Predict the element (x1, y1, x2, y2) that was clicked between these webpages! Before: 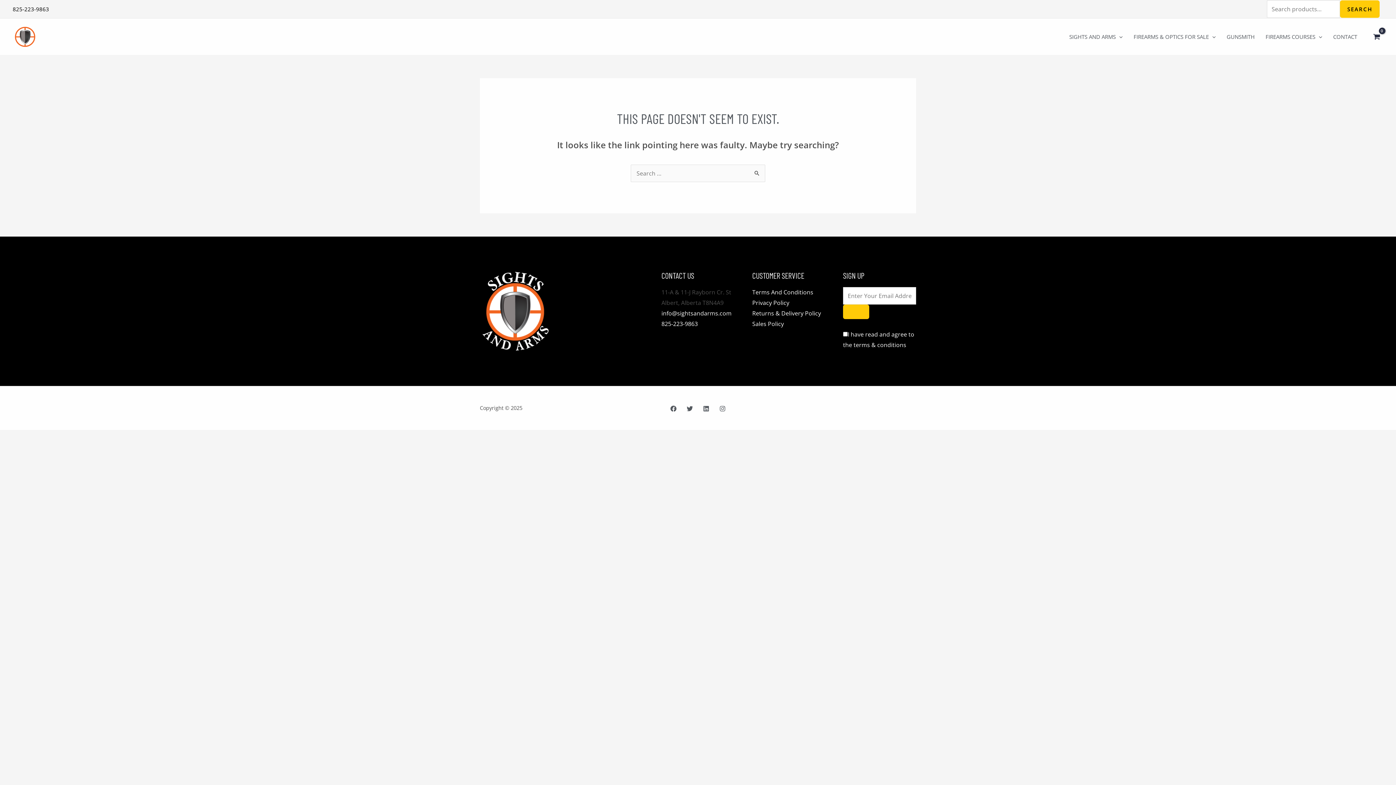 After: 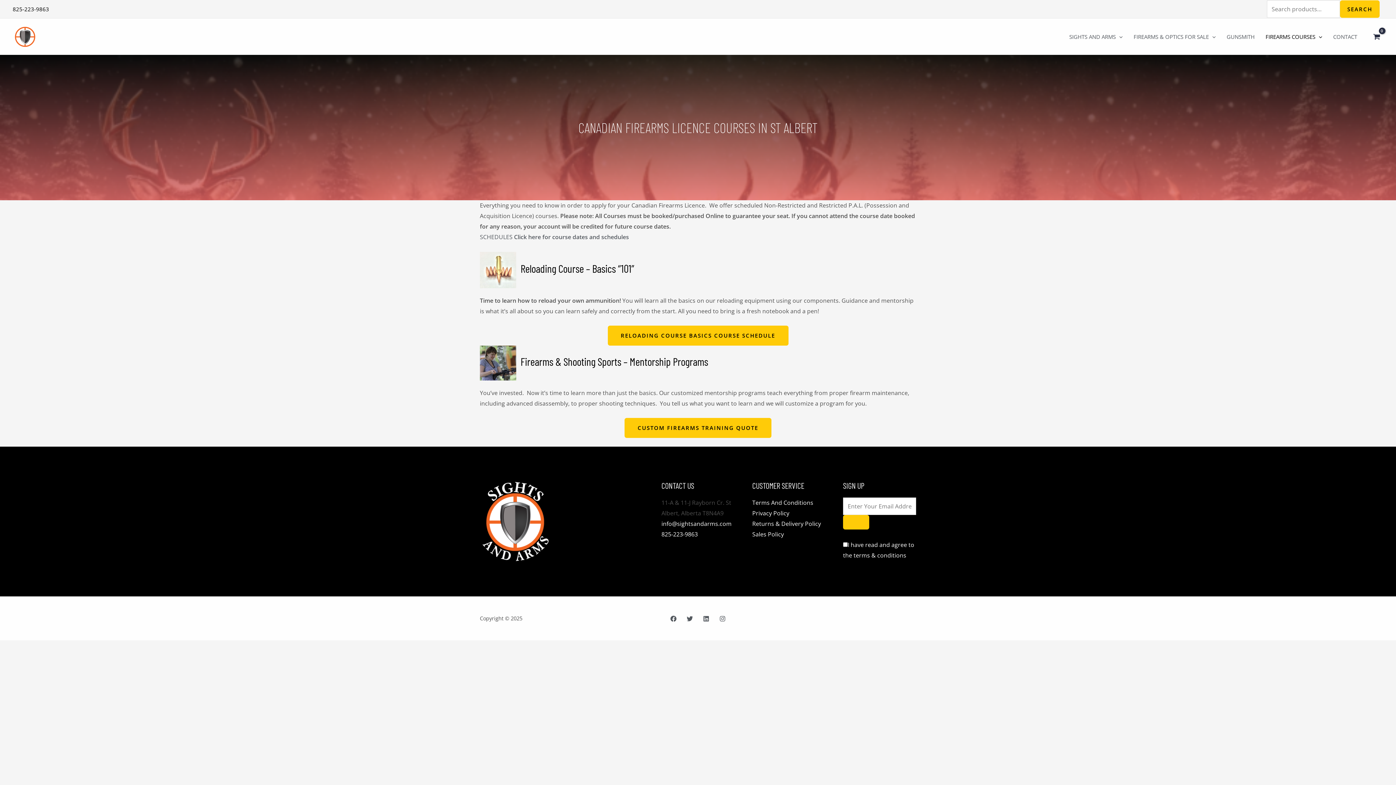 Action: label: FIREARMS COURSES bbox: (1260, 18, 1328, 54)